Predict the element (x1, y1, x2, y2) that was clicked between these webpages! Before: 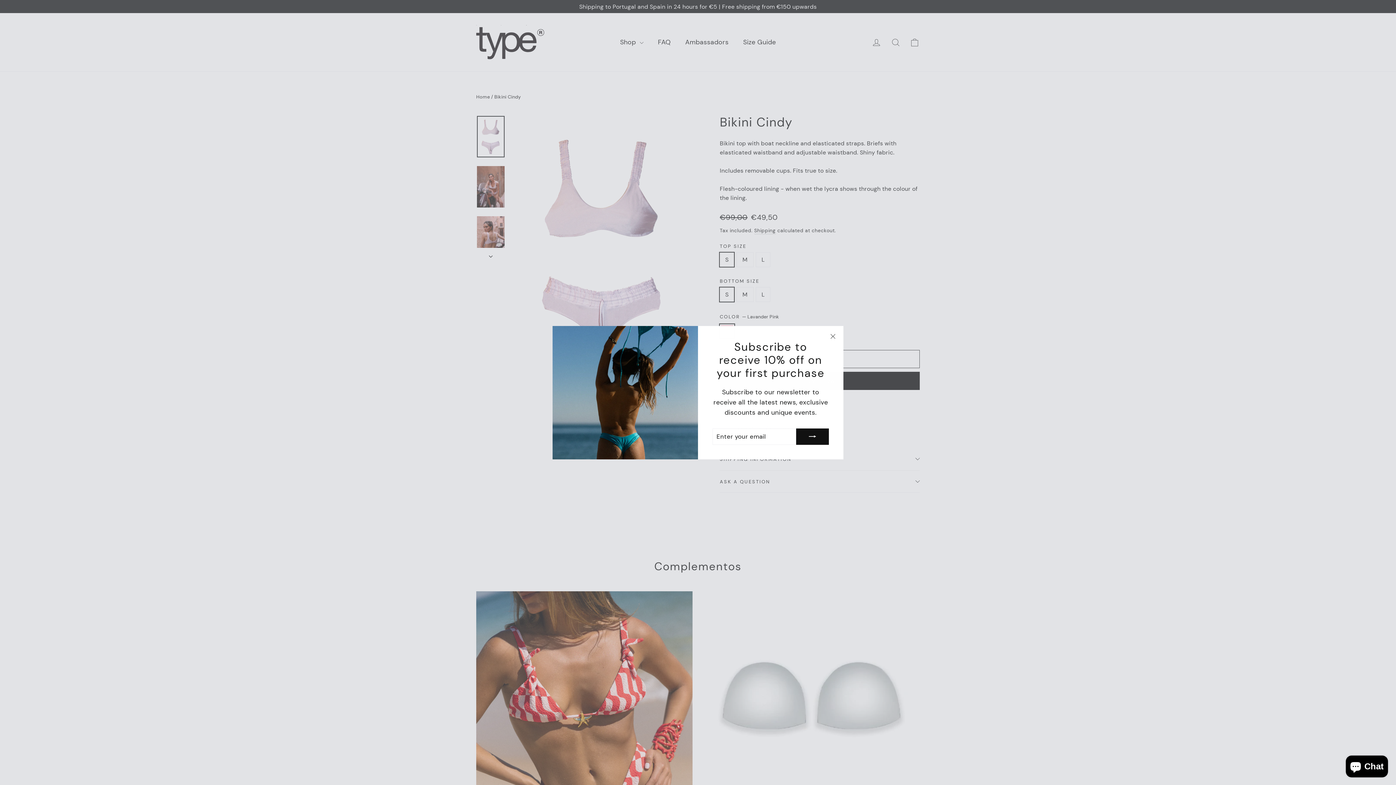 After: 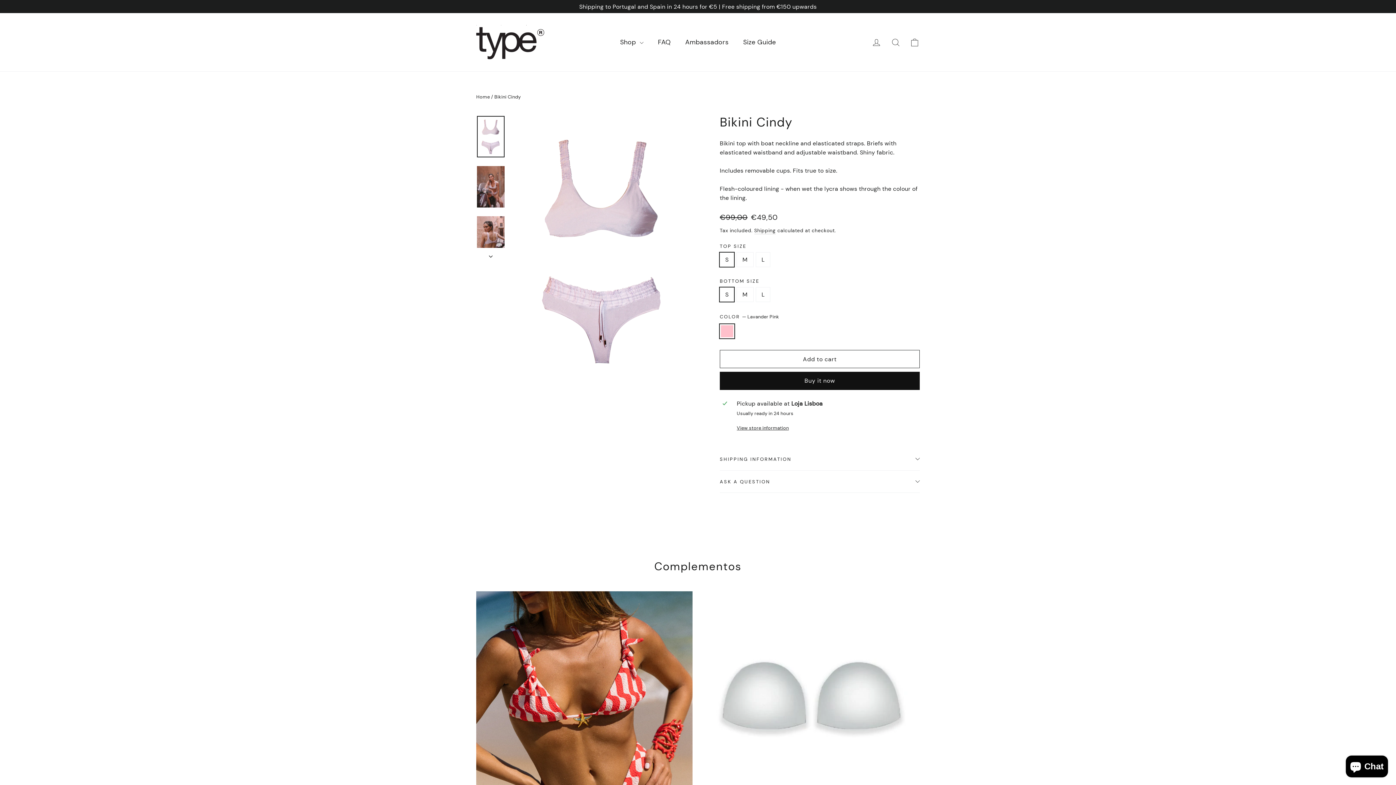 Action: label: "Close (esc)" bbox: (826, 329, 840, 343)